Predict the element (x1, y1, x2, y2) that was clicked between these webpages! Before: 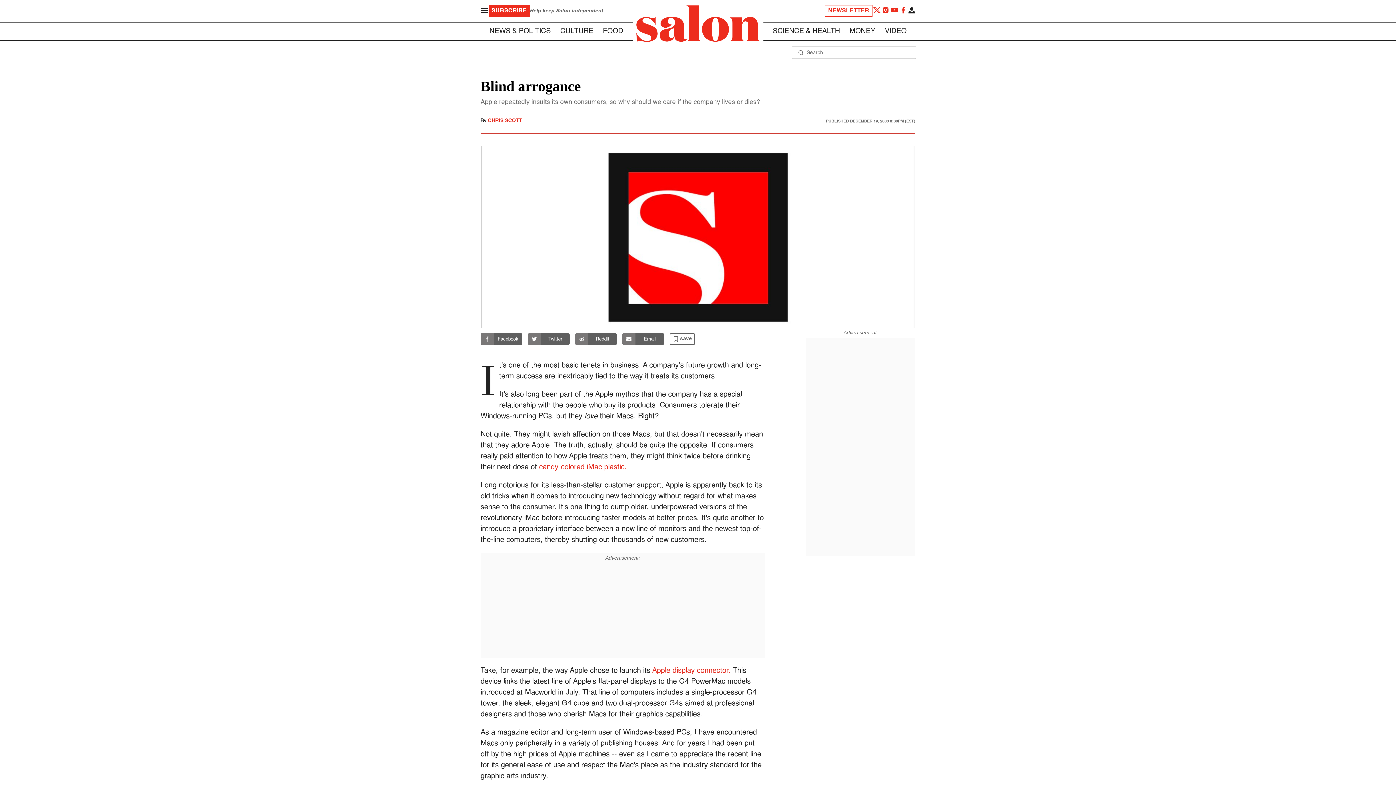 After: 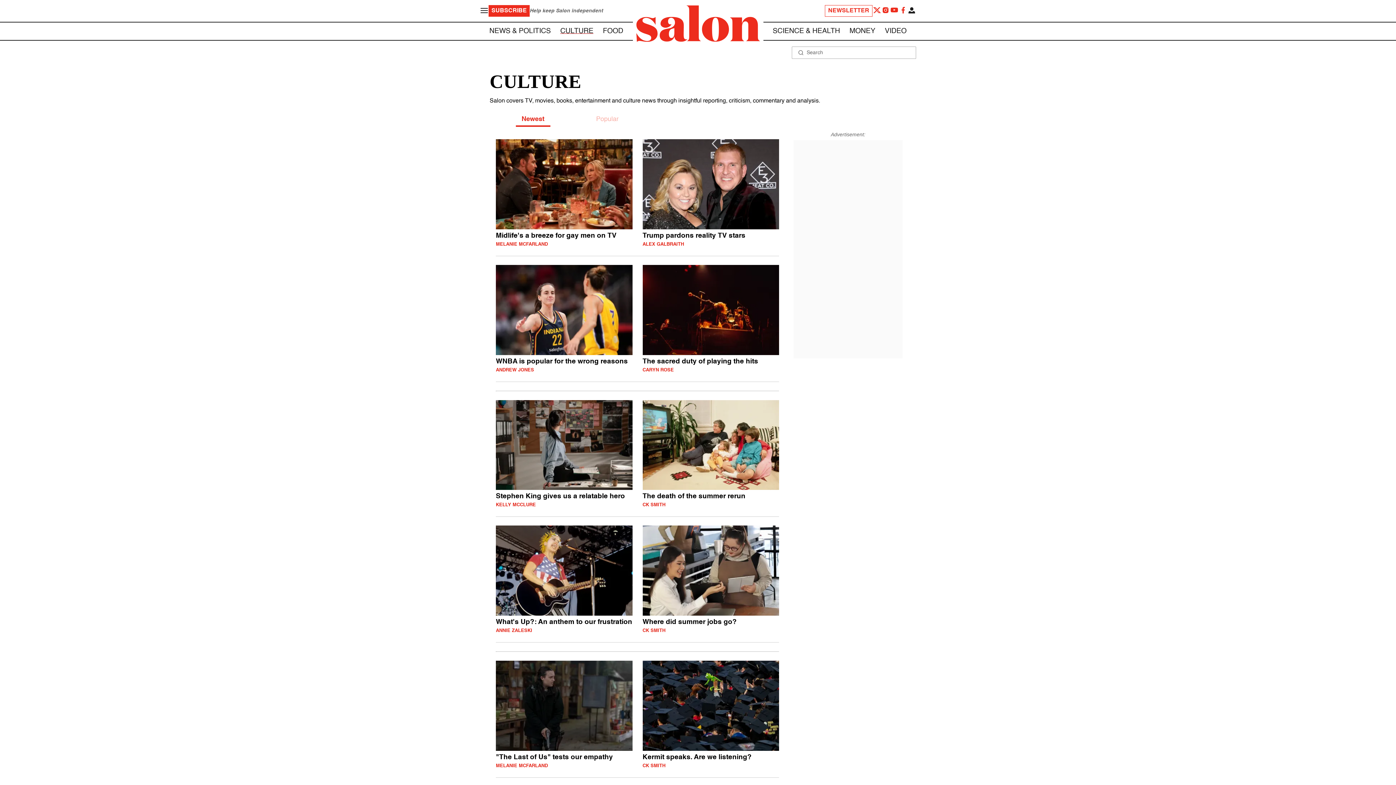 Action: label: CULTURE bbox: (560, 27, 593, 34)